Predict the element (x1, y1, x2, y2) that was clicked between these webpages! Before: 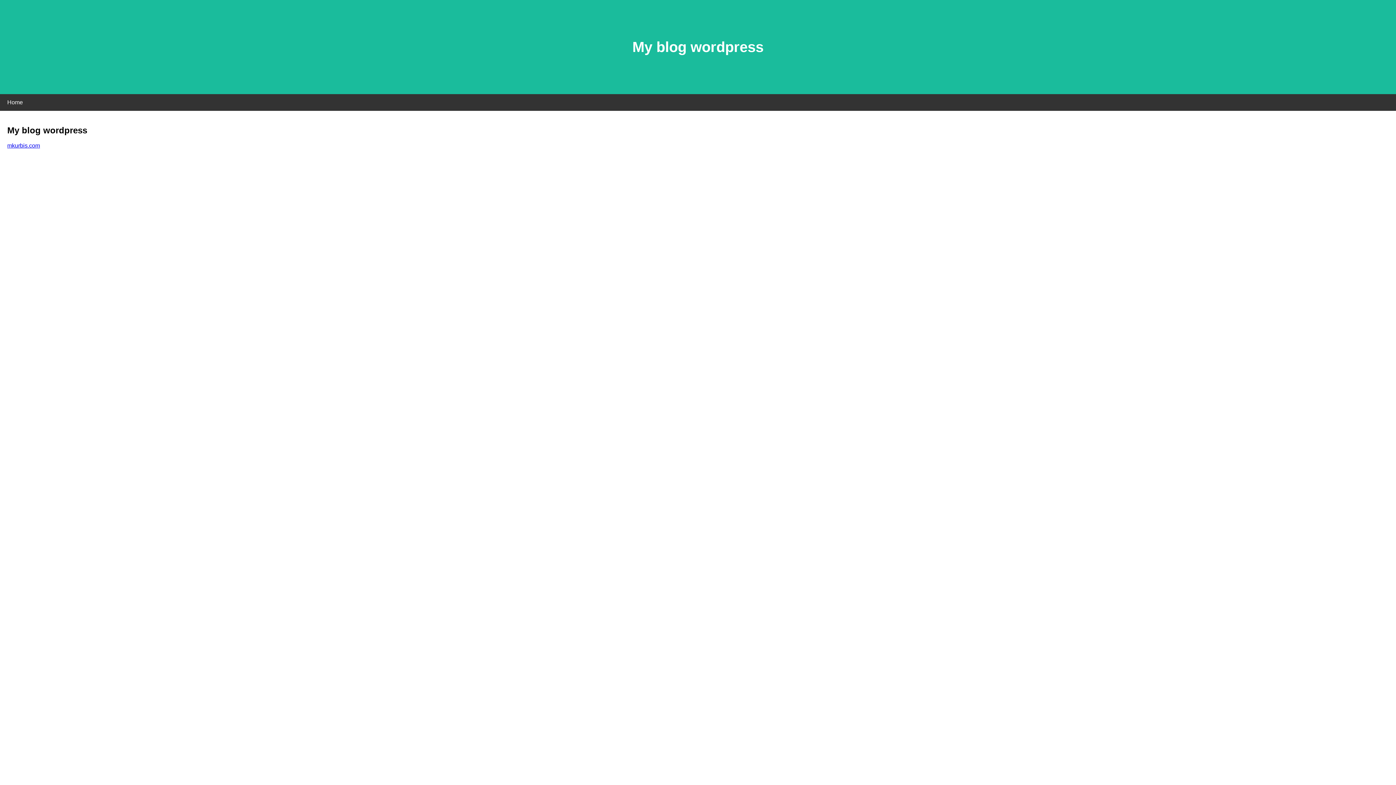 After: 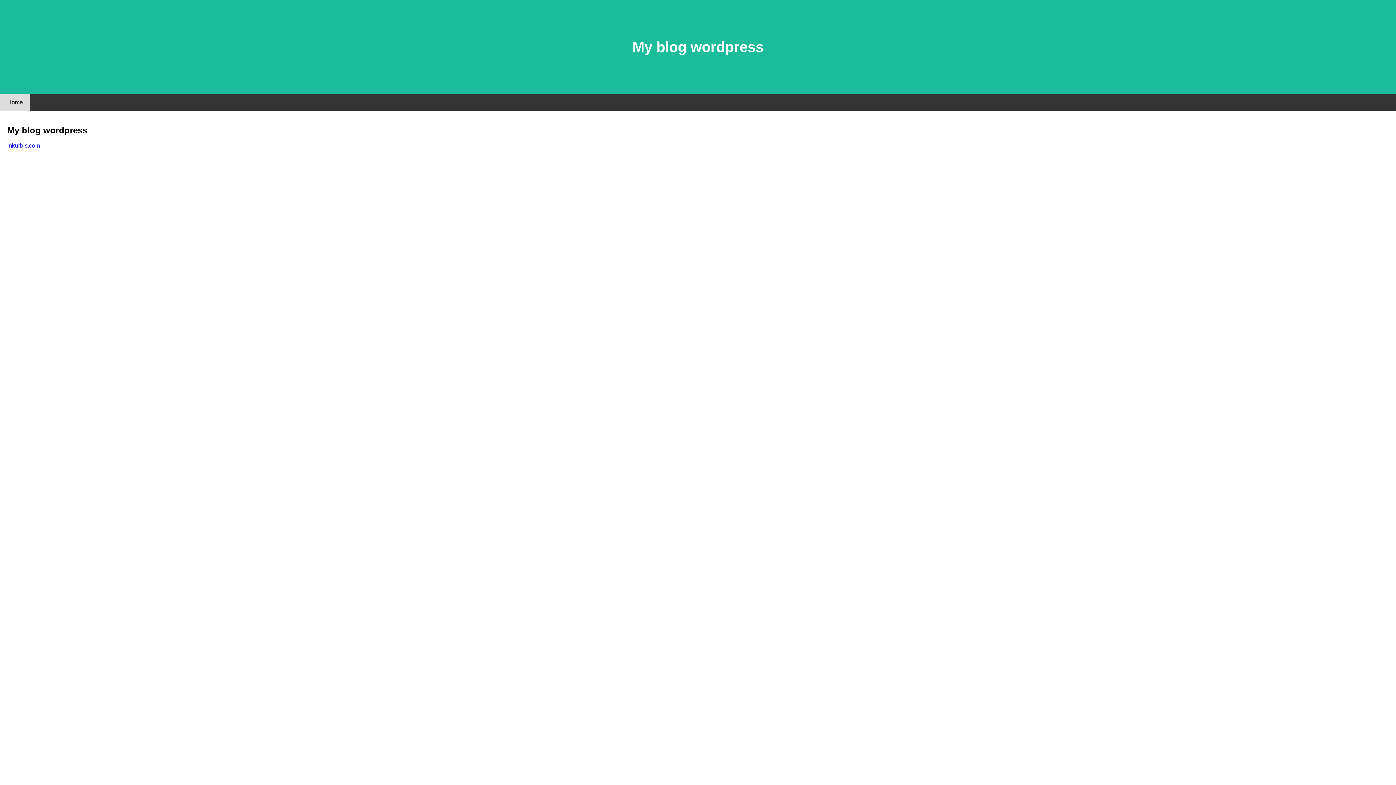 Action: label: Home bbox: (0, 94, 30, 110)